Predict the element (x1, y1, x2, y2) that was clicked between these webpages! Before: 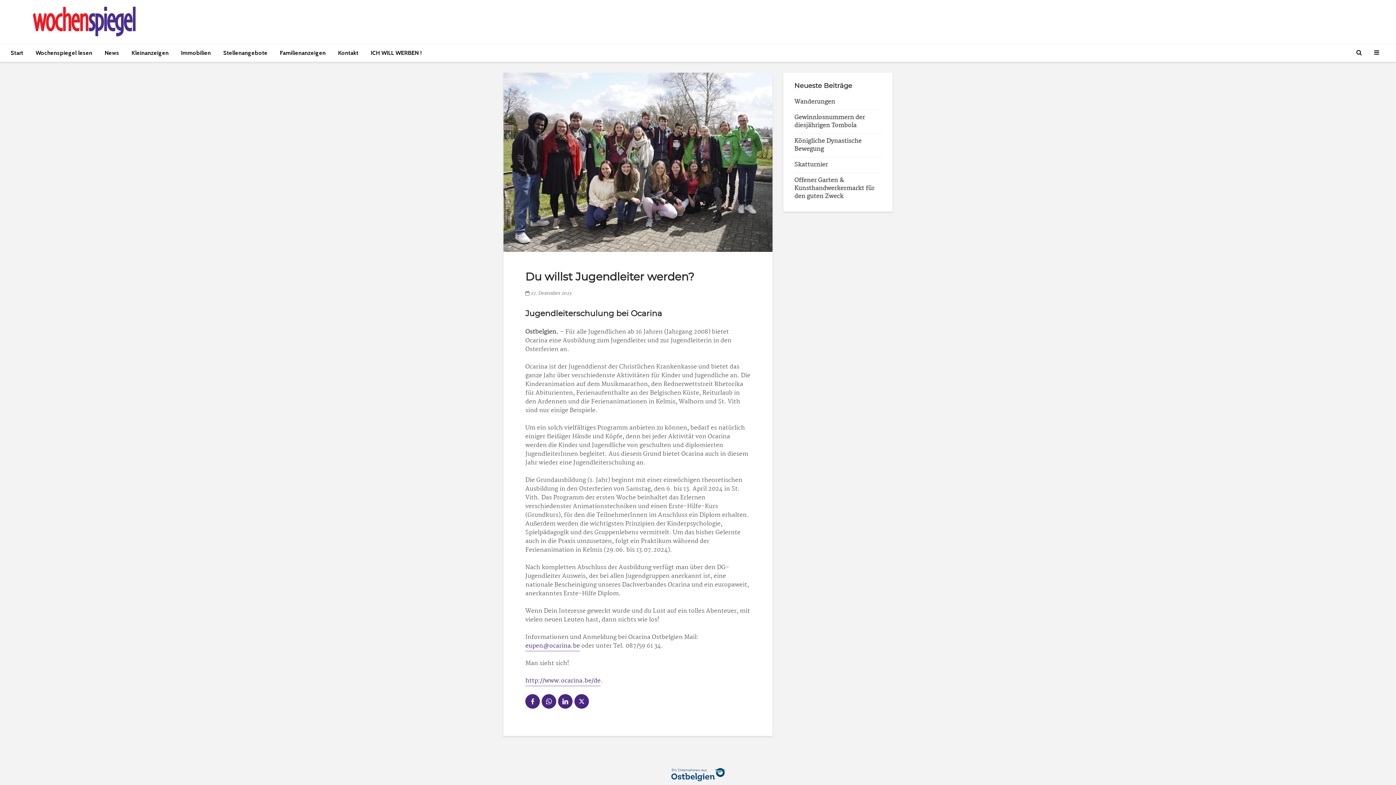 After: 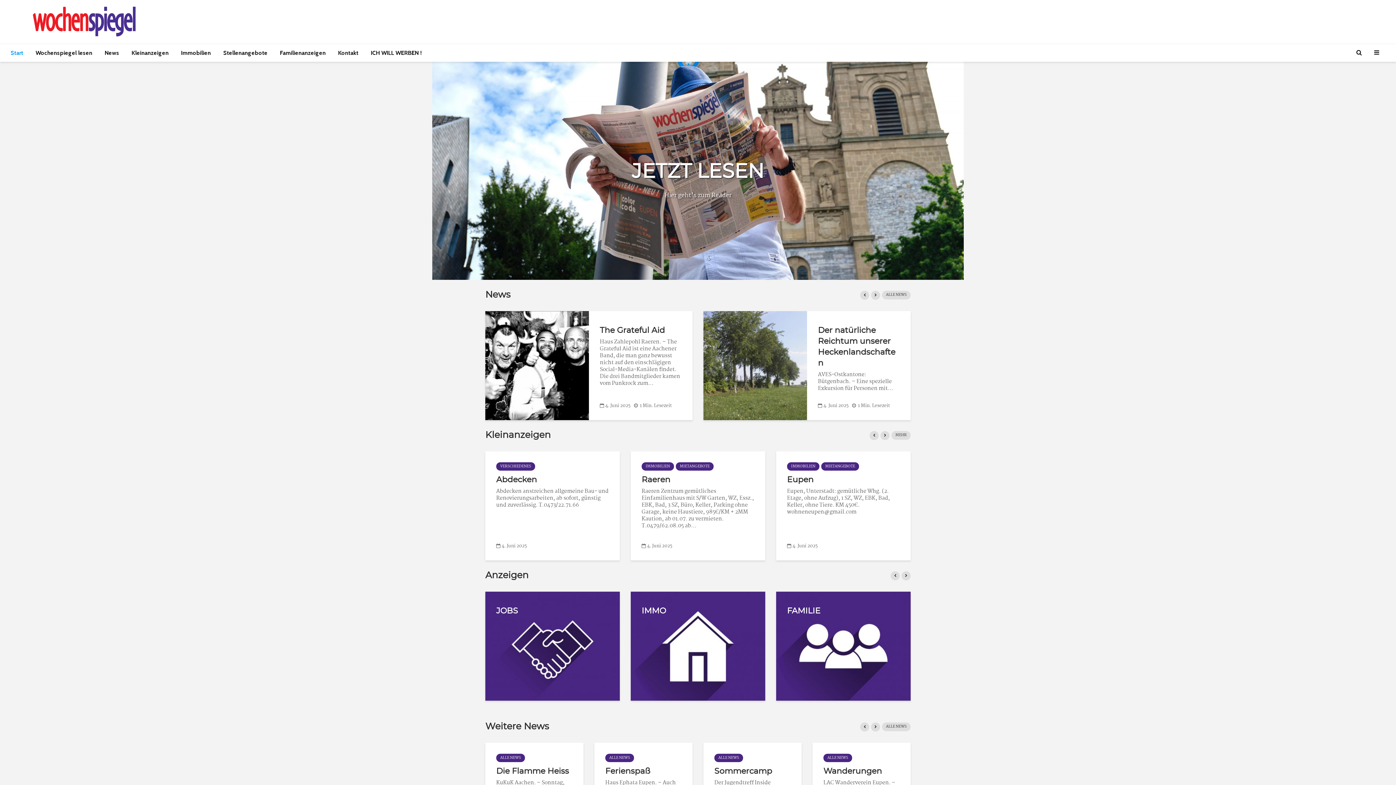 Action: label: Start bbox: (5, 44, 28, 62)